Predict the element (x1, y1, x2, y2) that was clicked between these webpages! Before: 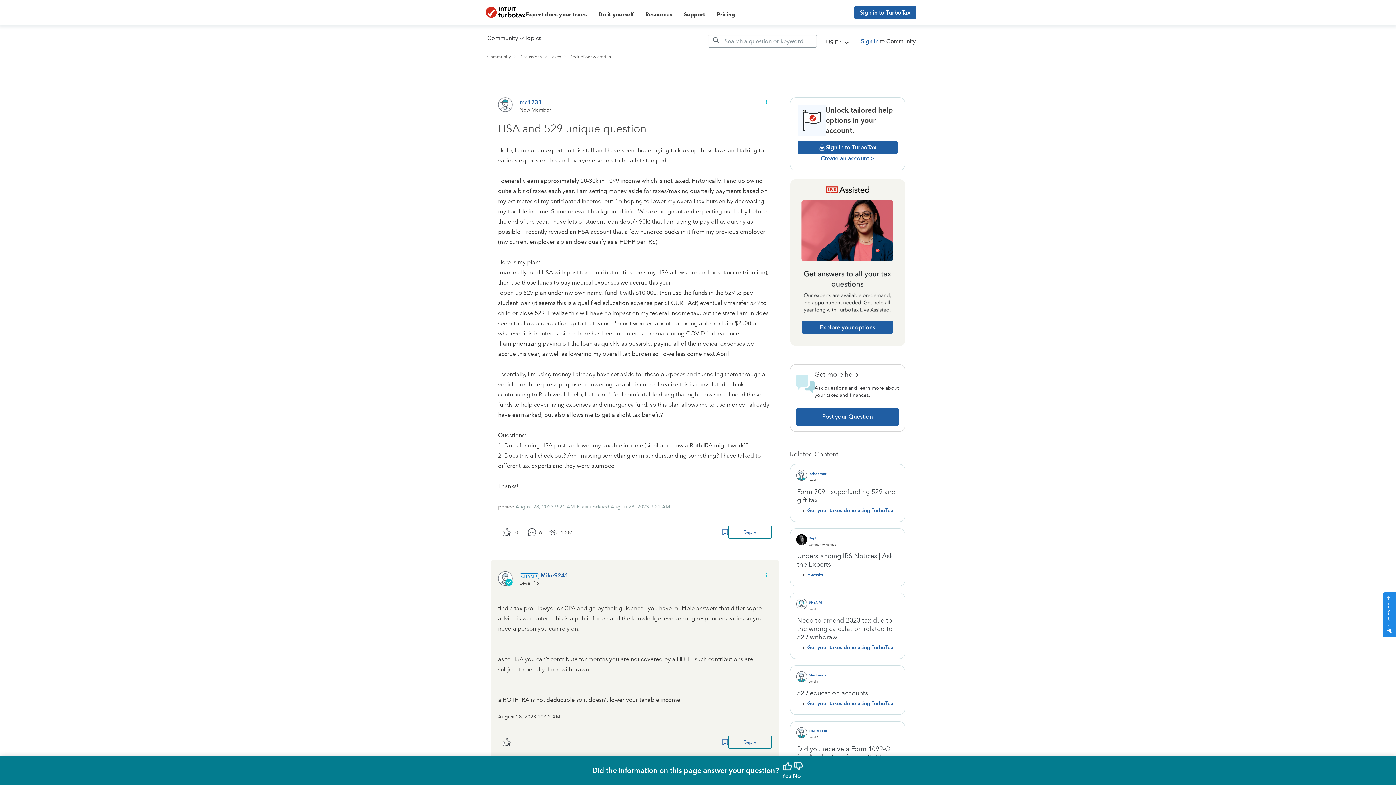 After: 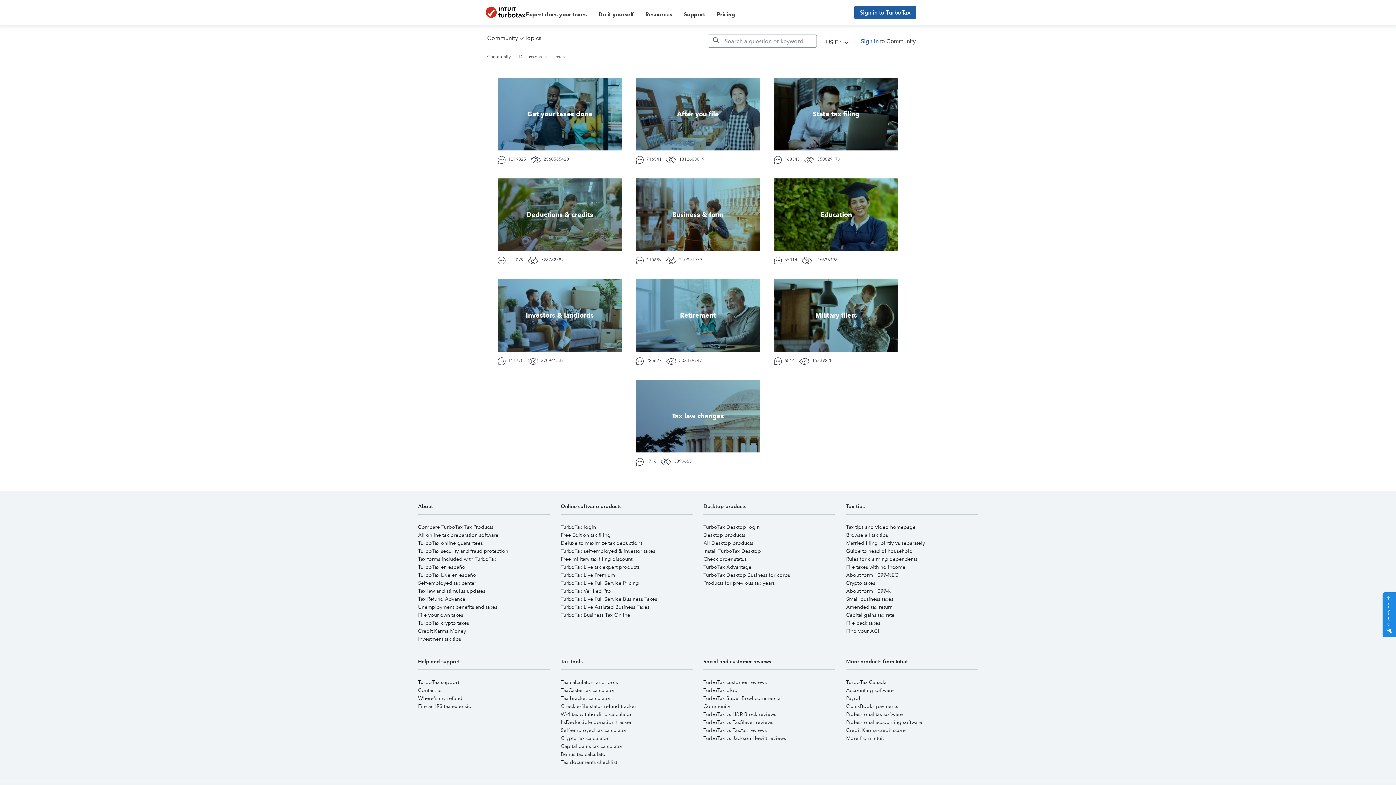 Action: bbox: (550, 54, 561, 59) label: Taxes